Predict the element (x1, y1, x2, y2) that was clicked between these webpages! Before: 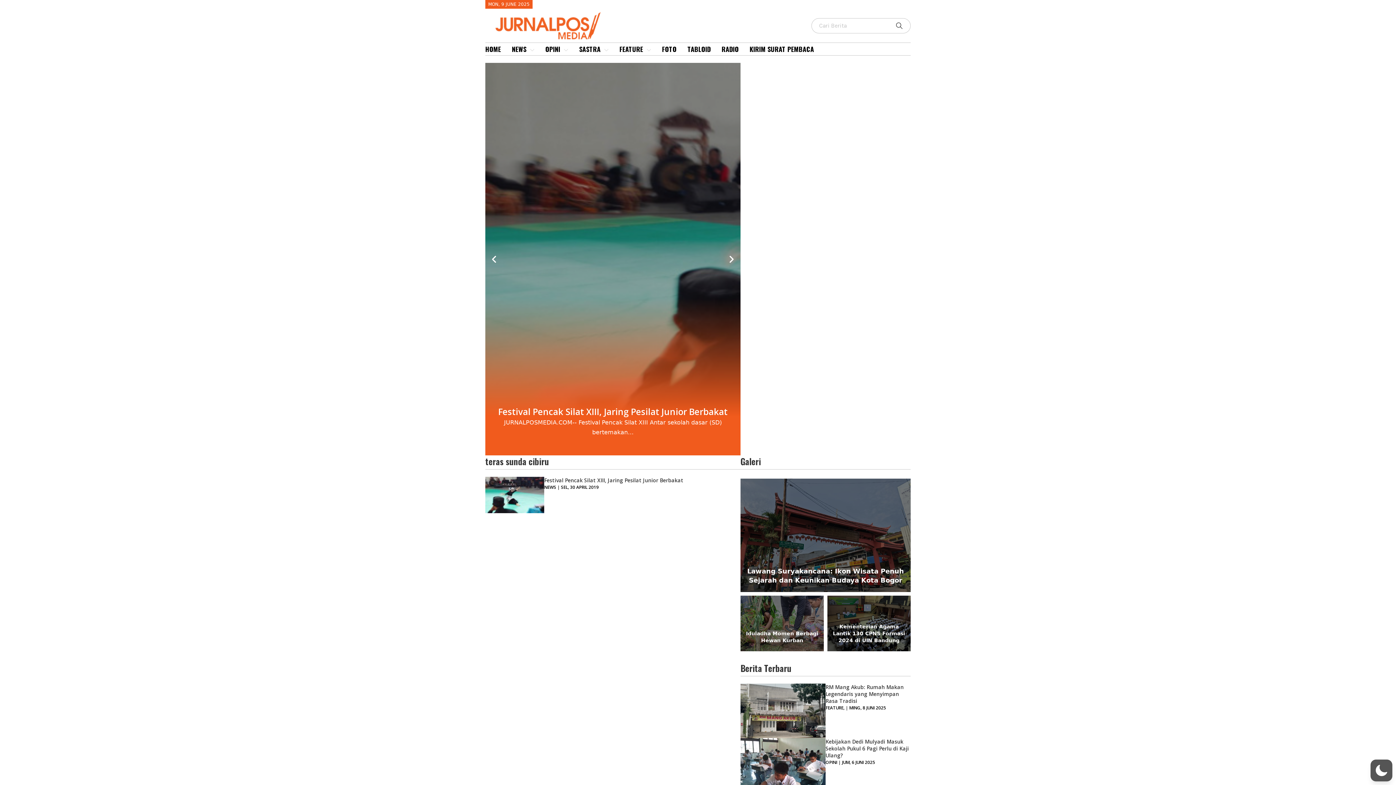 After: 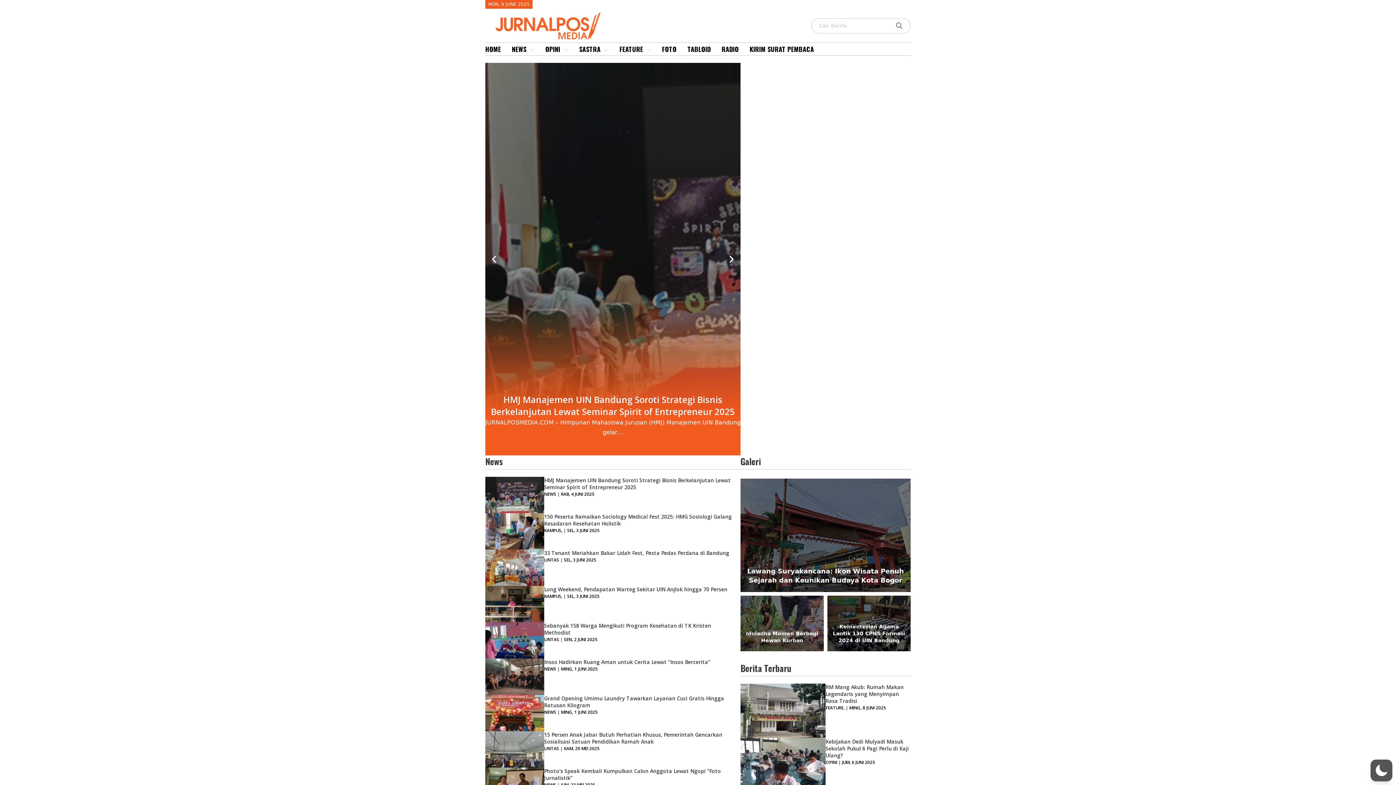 Action: bbox: (512, 42, 534, 55) label: NEWS